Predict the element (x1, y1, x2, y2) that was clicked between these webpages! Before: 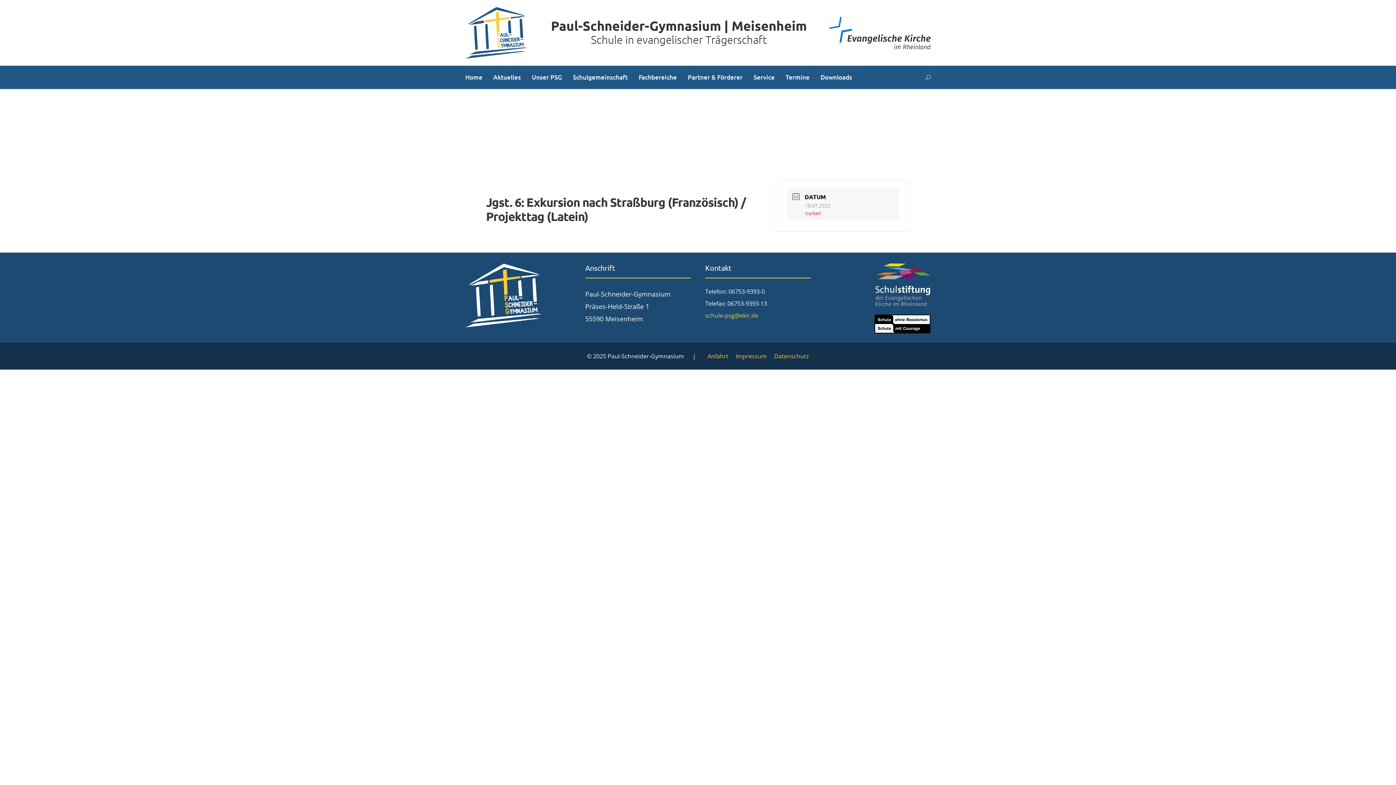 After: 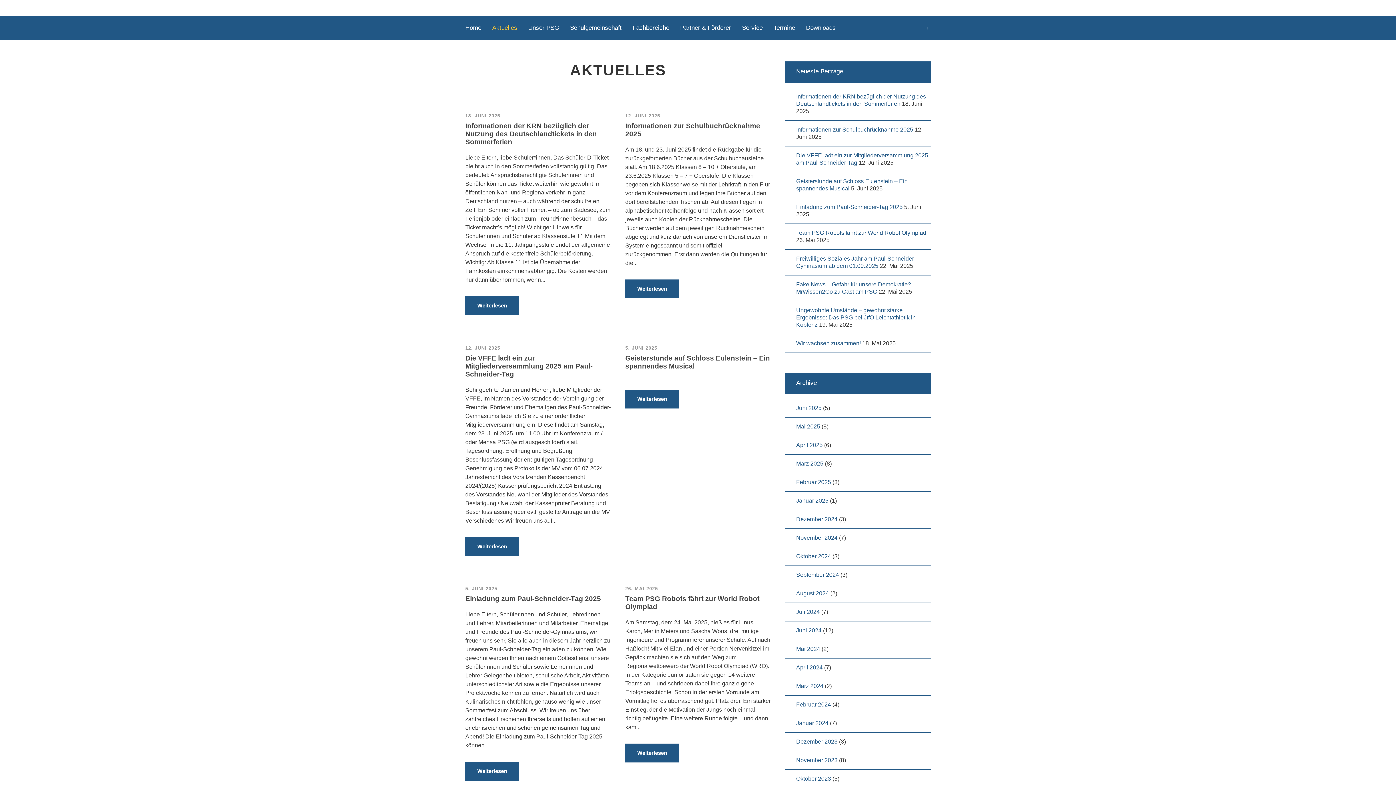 Action: label: Aktuelles bbox: (493, 72, 521, 89)